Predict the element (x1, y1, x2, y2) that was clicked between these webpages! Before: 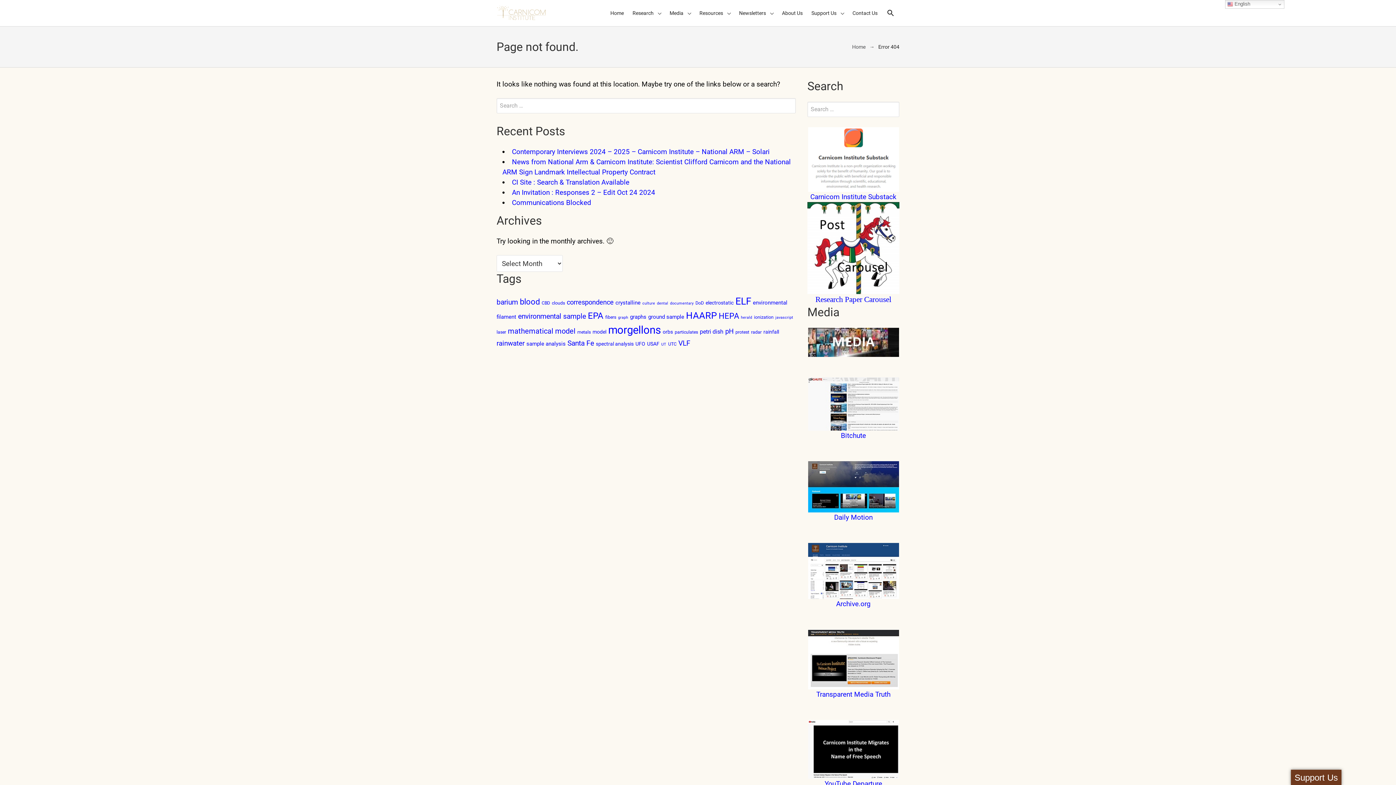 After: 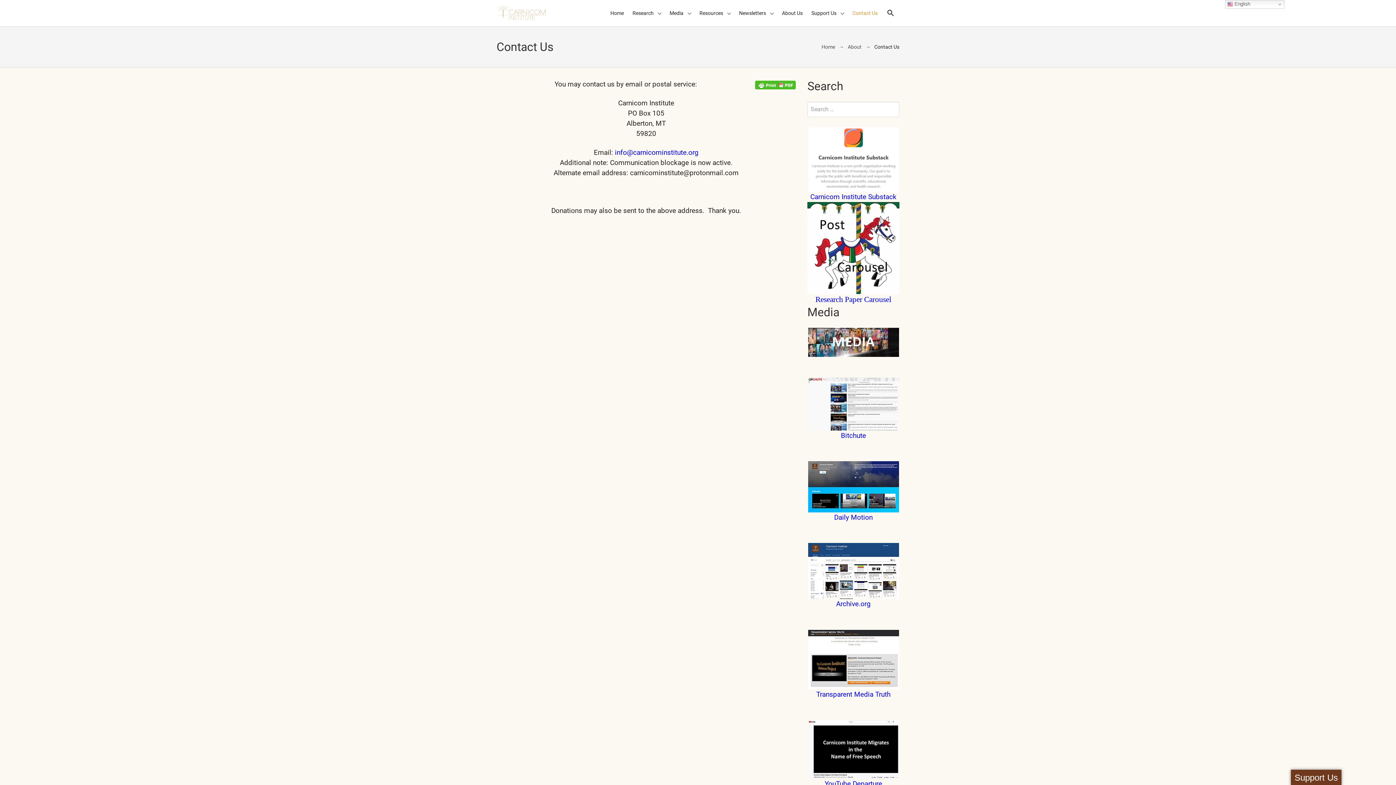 Action: label: Contact Us bbox: (848, 5, 882, 20)